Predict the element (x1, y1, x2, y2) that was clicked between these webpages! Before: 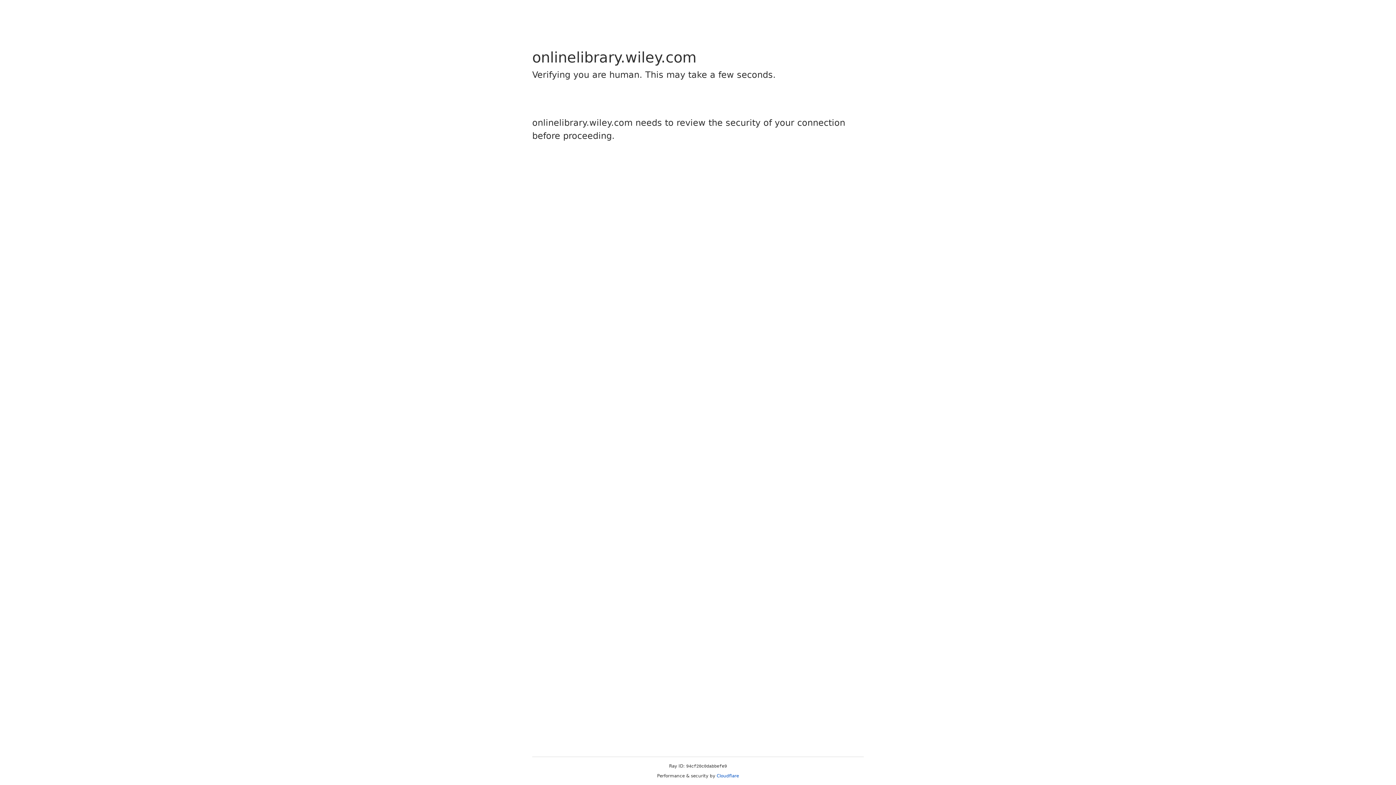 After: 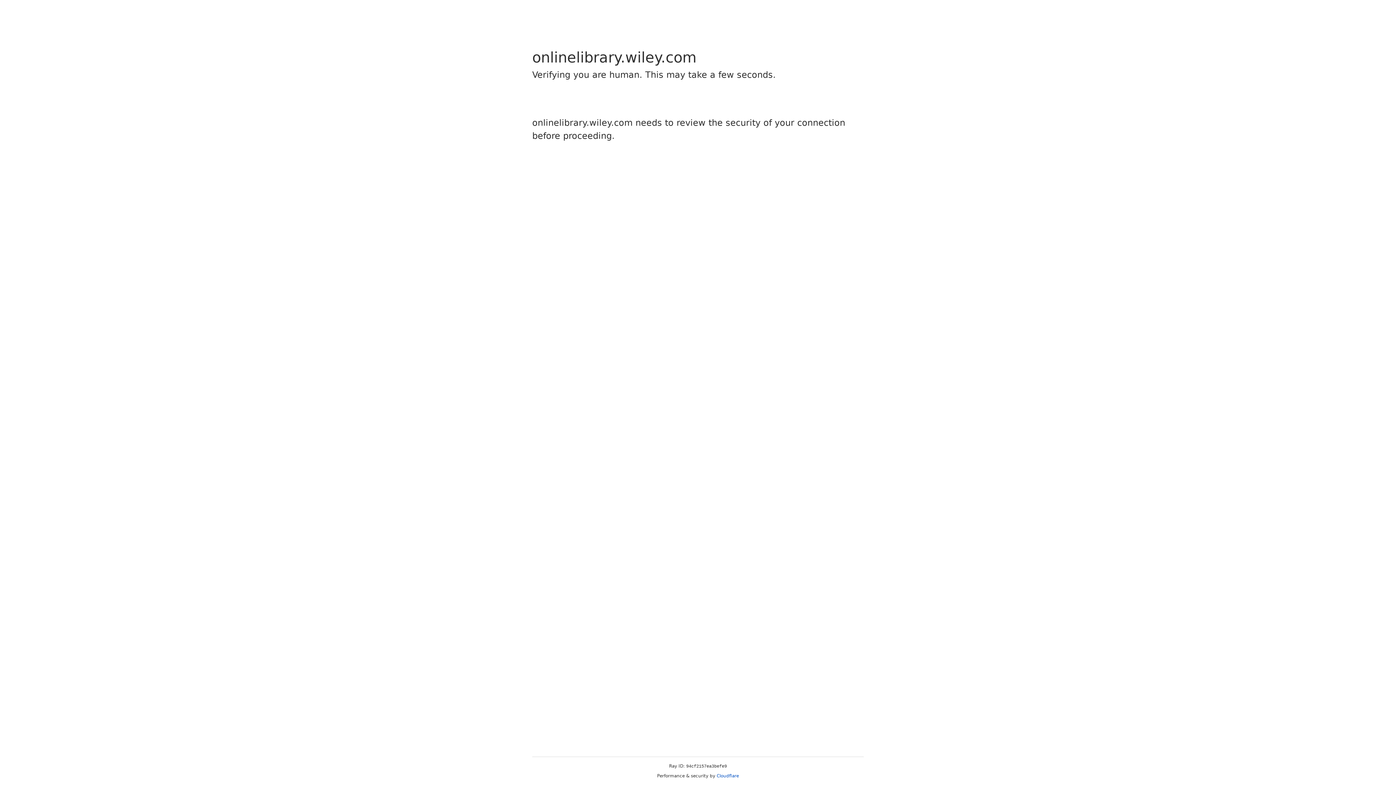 Action: label: Cloudflare bbox: (716, 773, 739, 778)